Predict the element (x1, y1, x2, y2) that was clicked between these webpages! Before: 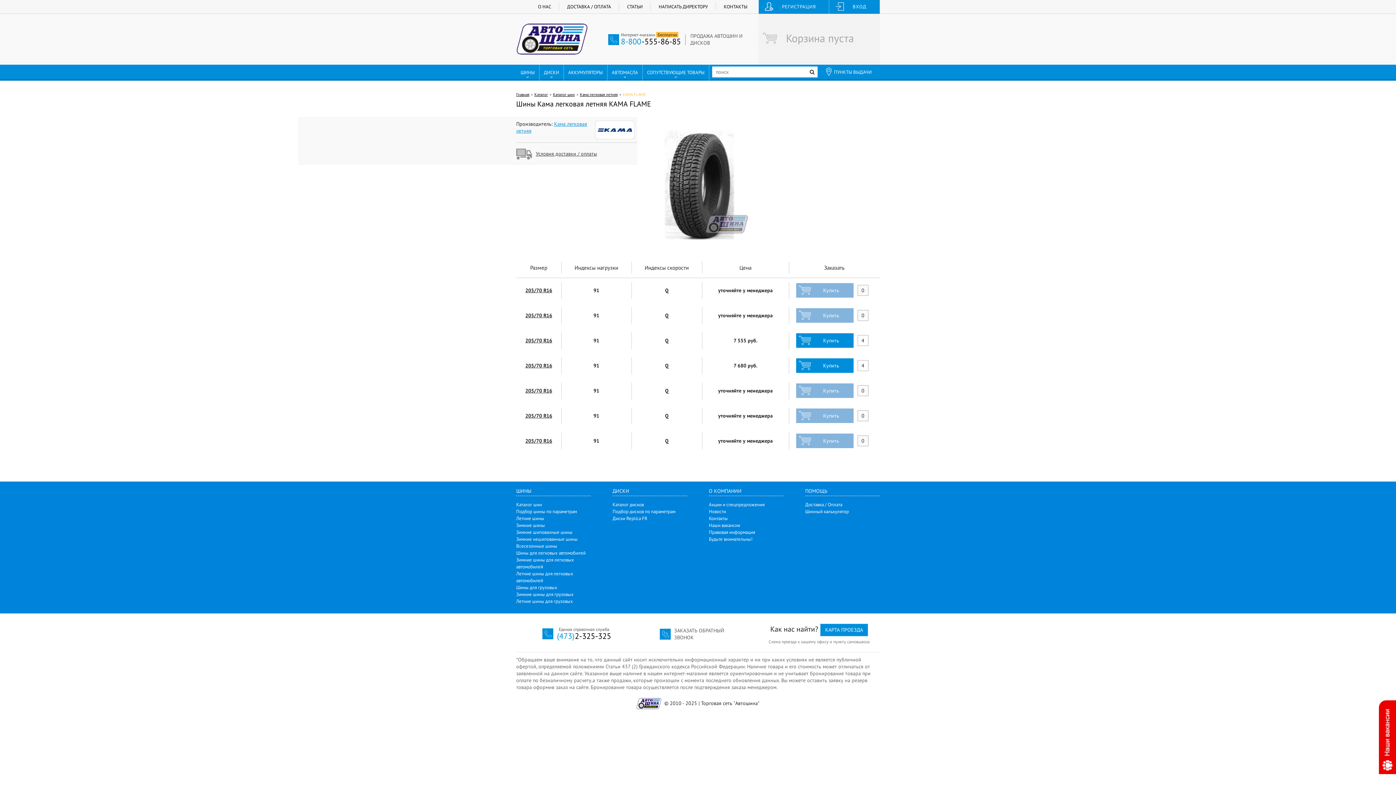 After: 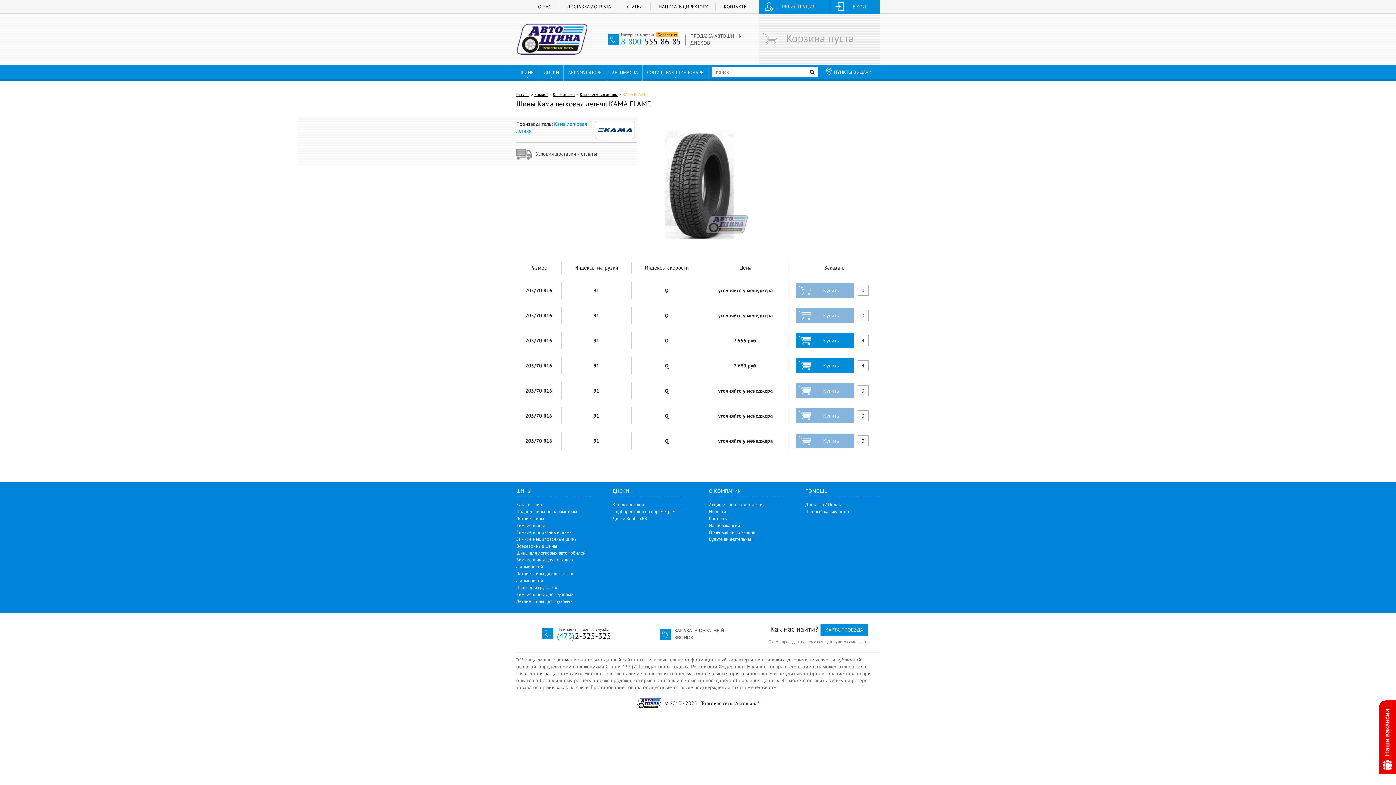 Action: bbox: (796, 308, 853, 322) label: Купить